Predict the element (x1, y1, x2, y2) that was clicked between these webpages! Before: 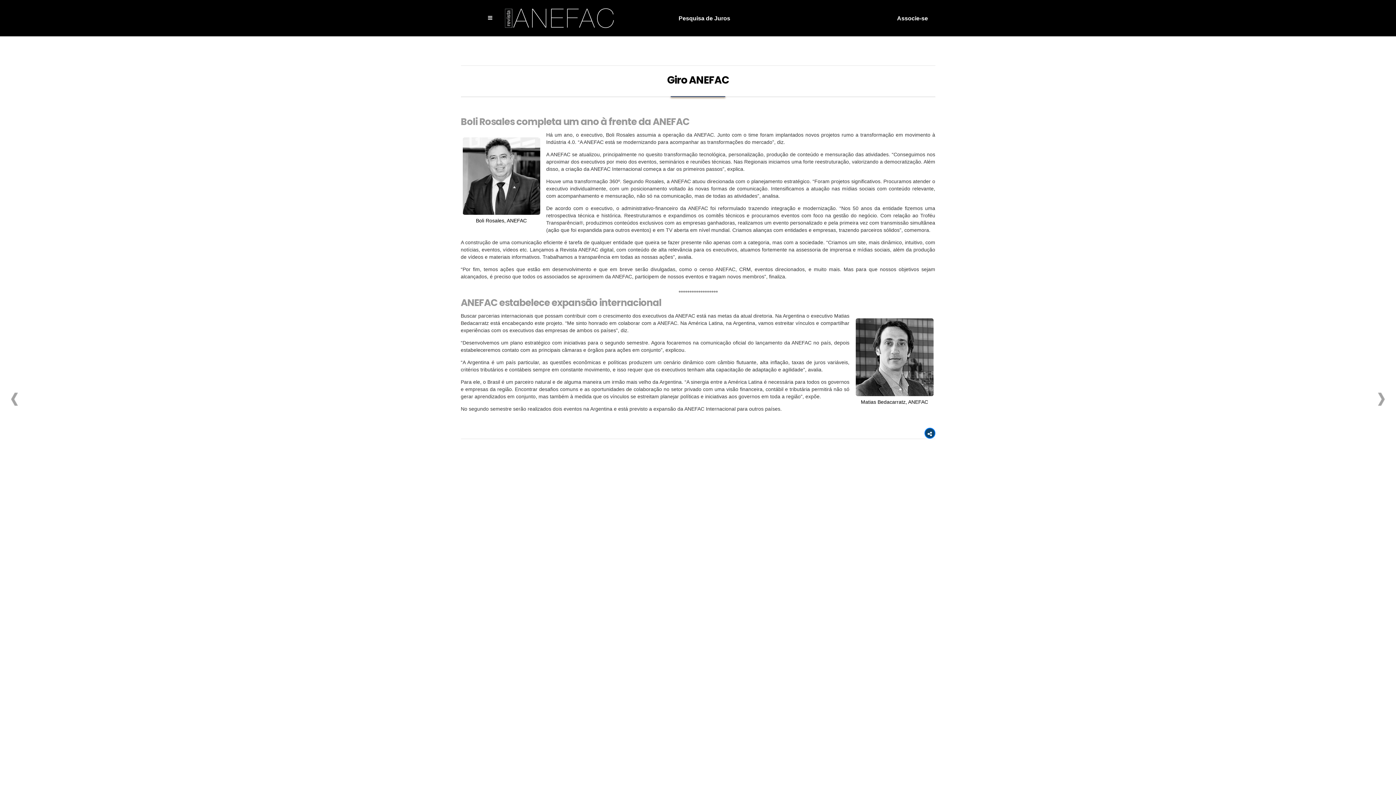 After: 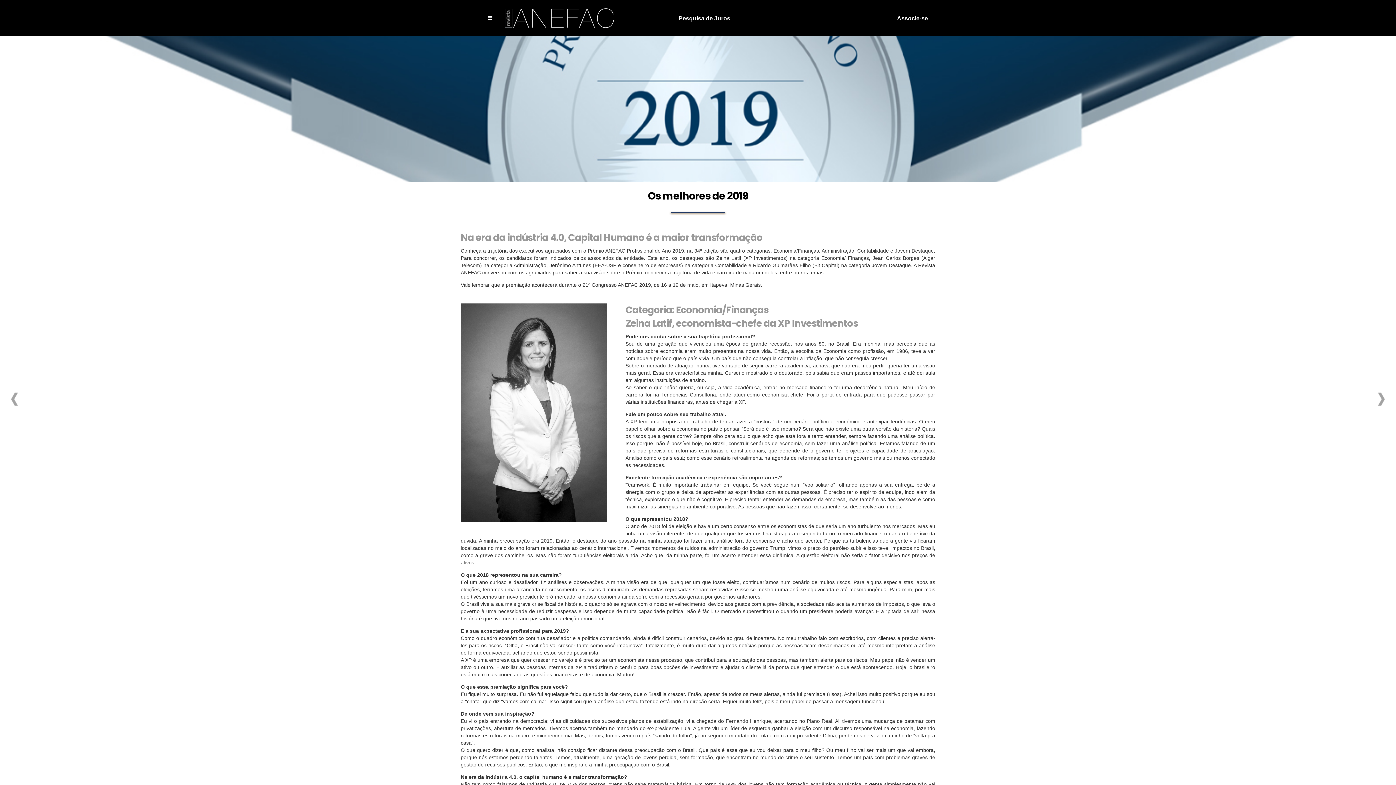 Action: bbox: (10, 392, 18, 406) label: Anterior
Os melhores de 2019